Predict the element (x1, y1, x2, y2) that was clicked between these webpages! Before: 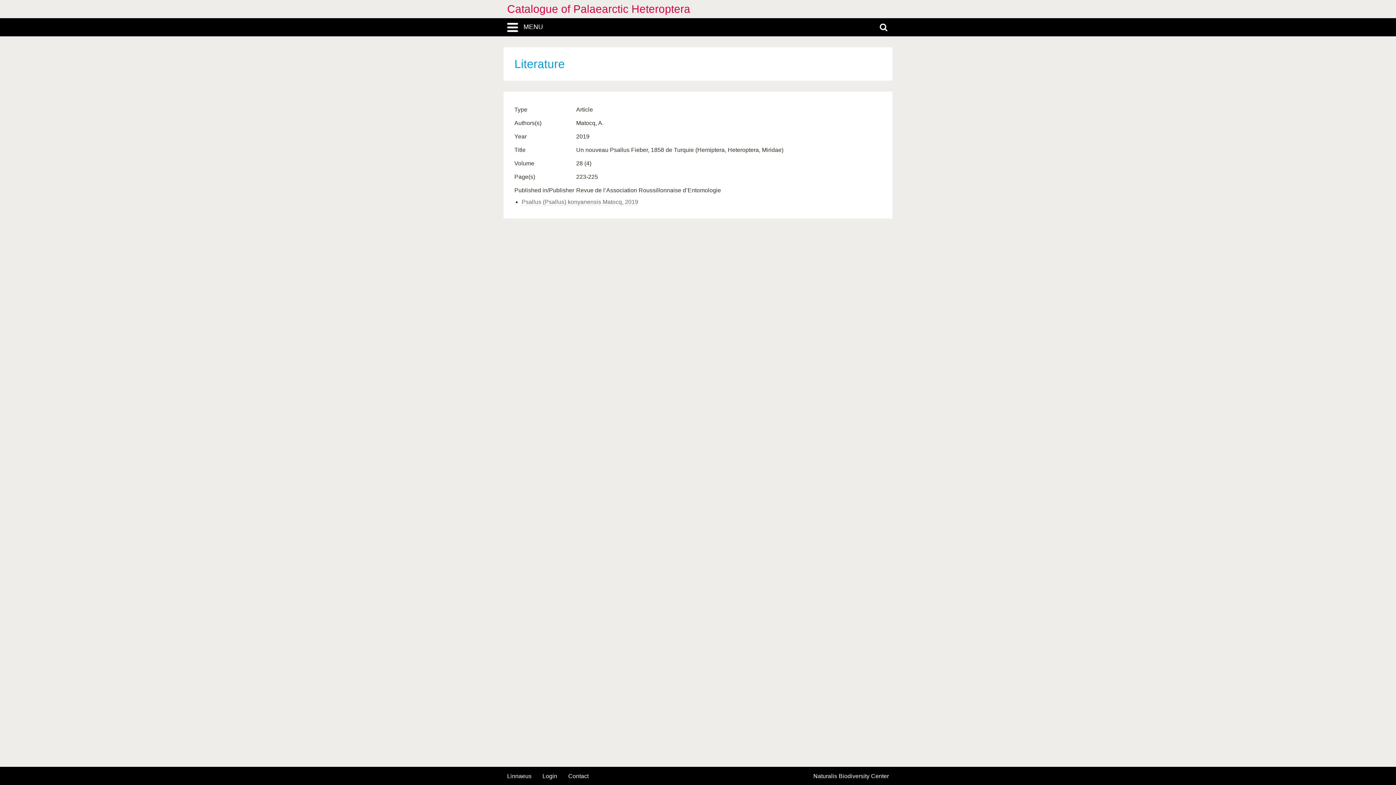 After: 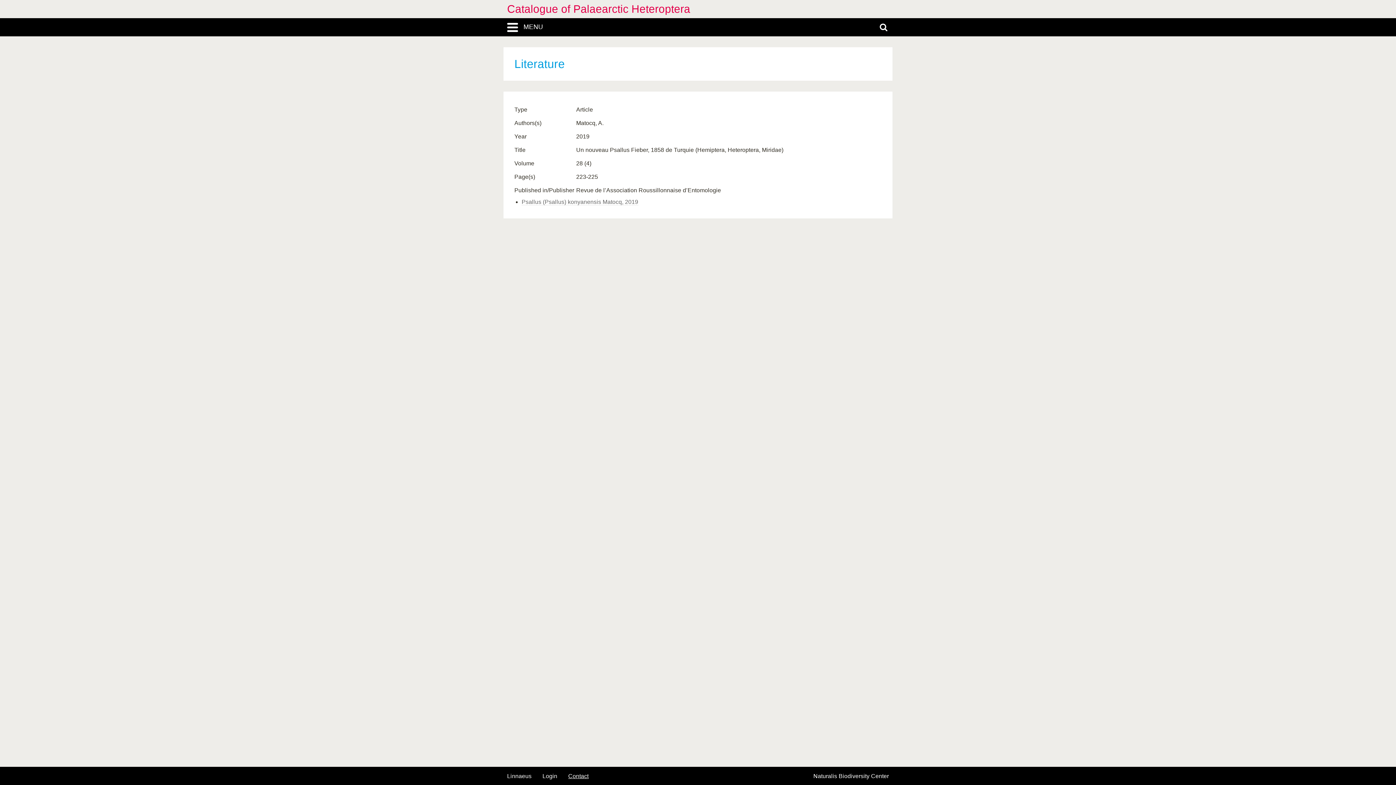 Action: label: Contact bbox: (568, 773, 588, 779)